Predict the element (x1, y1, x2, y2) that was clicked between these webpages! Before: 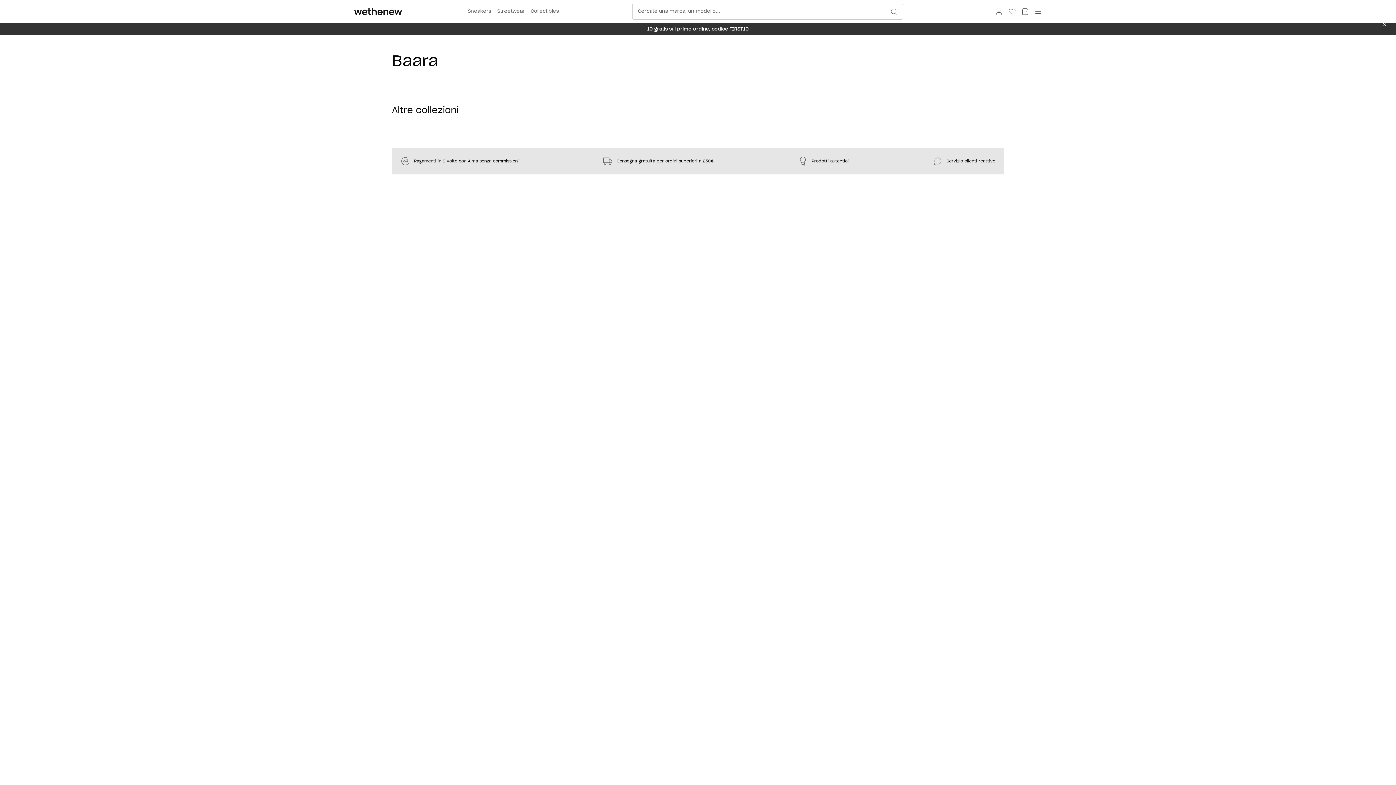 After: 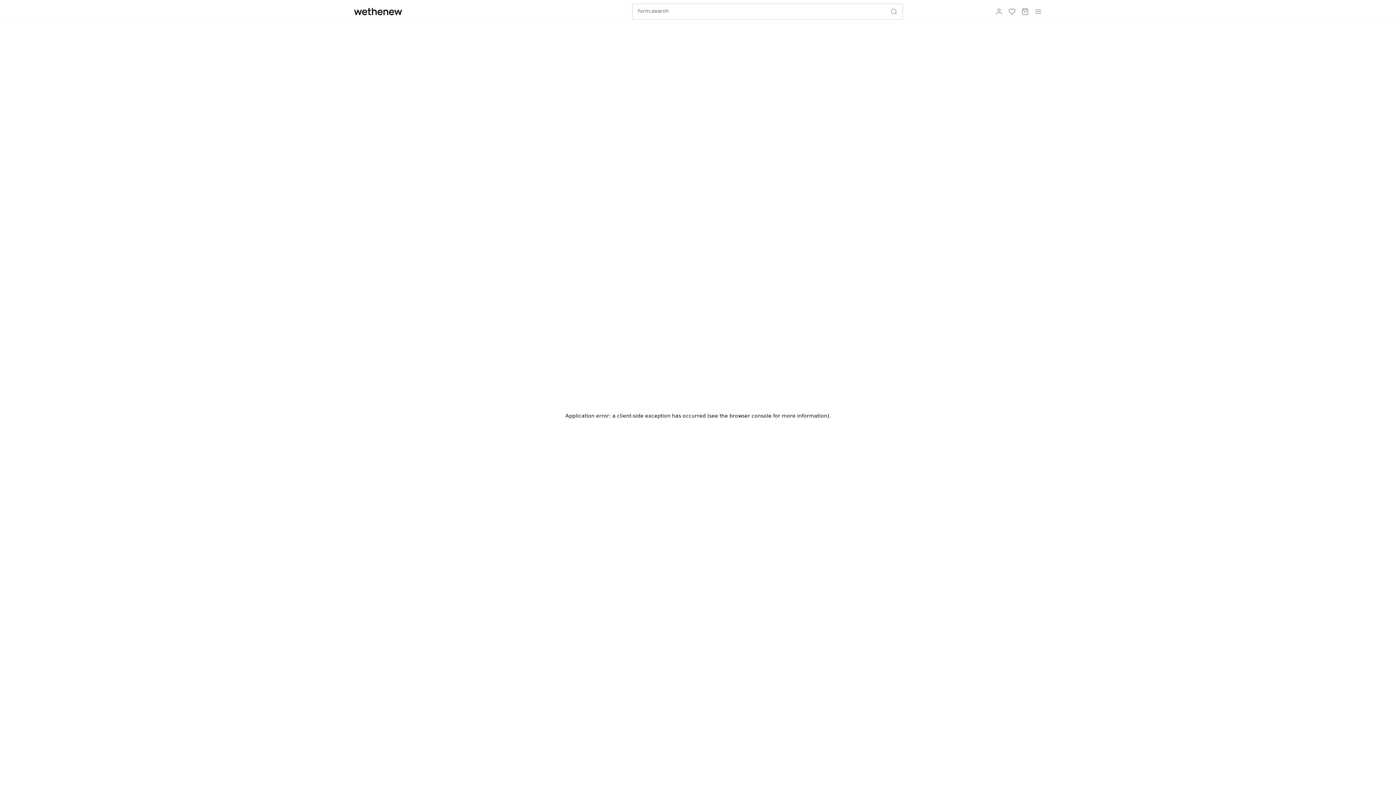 Action: bbox: (354, 7, 402, 15)